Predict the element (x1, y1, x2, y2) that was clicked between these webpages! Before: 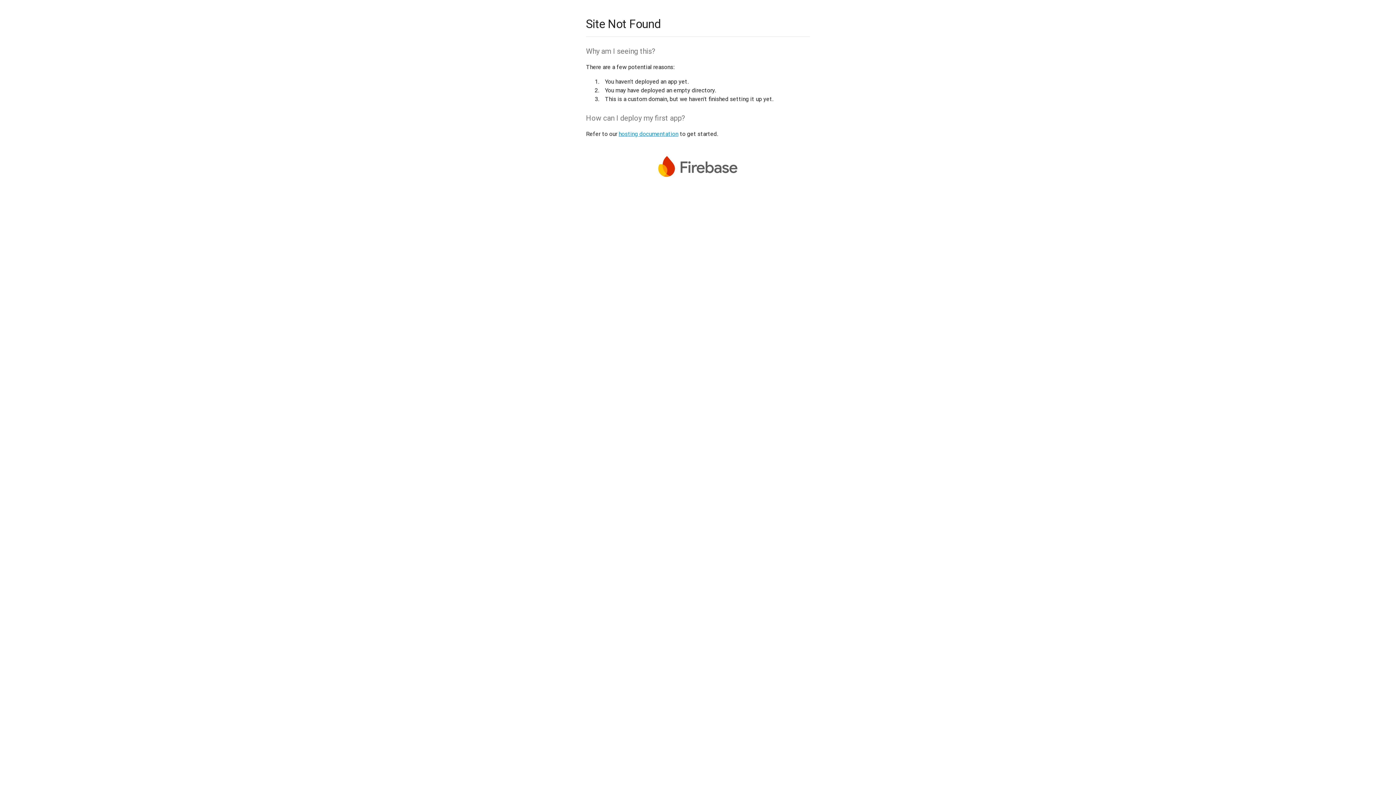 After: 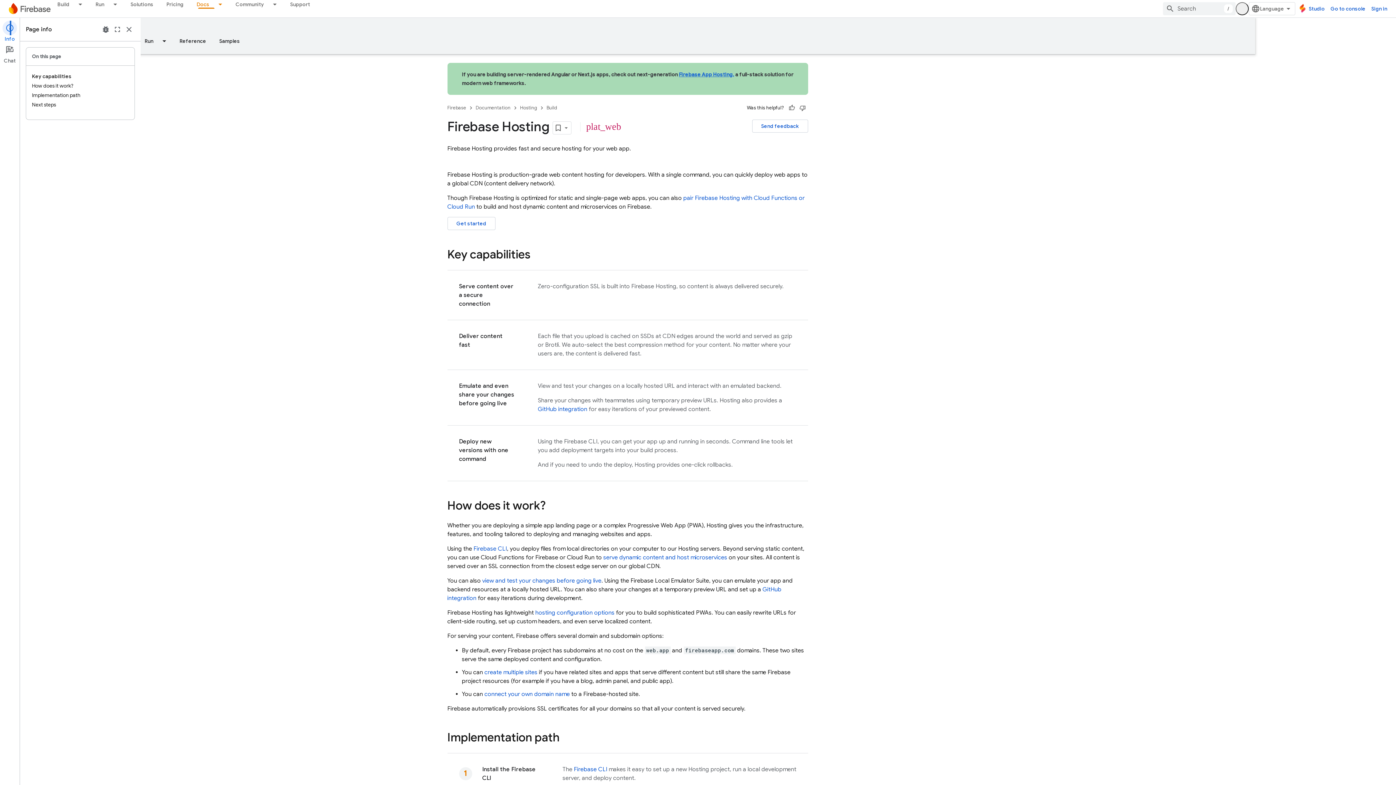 Action: label: hosting documentation bbox: (618, 130, 678, 137)